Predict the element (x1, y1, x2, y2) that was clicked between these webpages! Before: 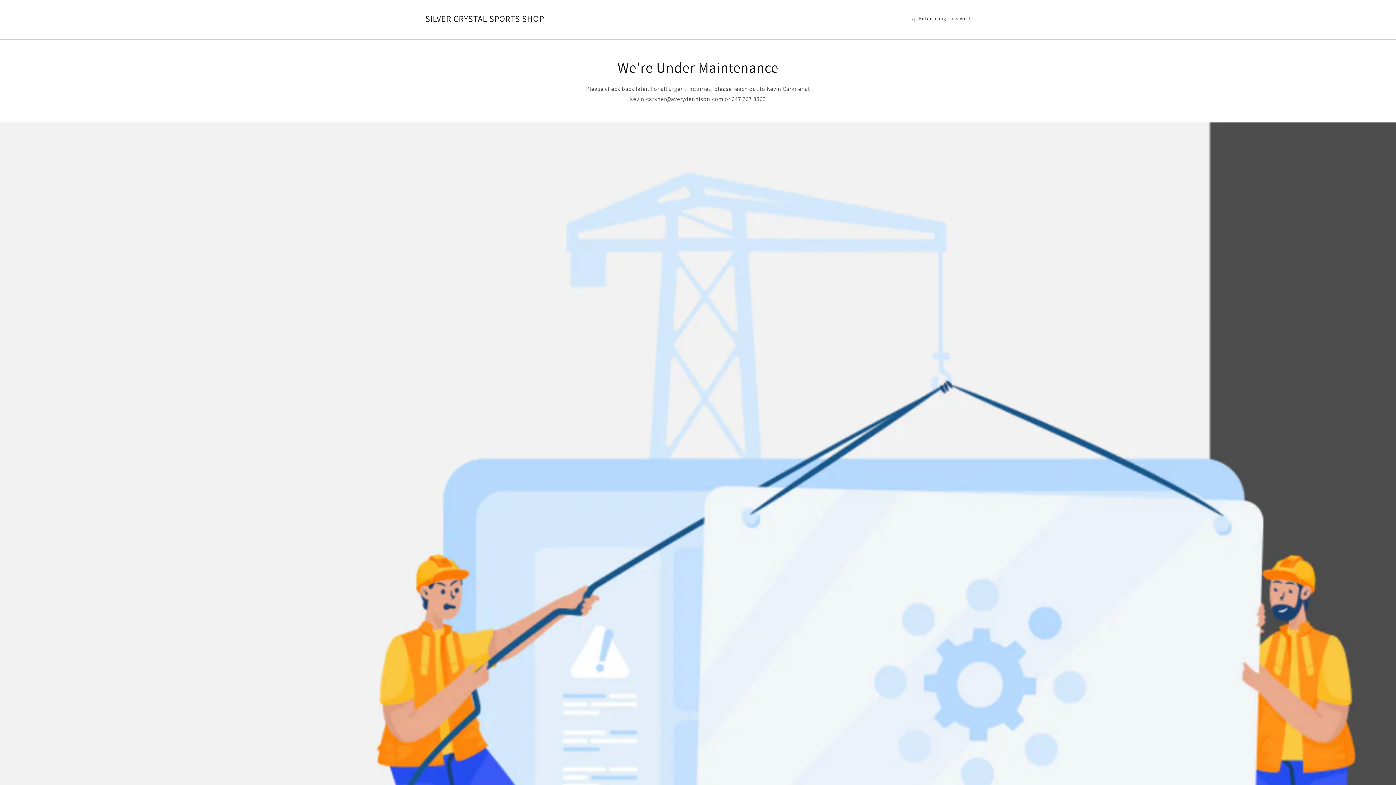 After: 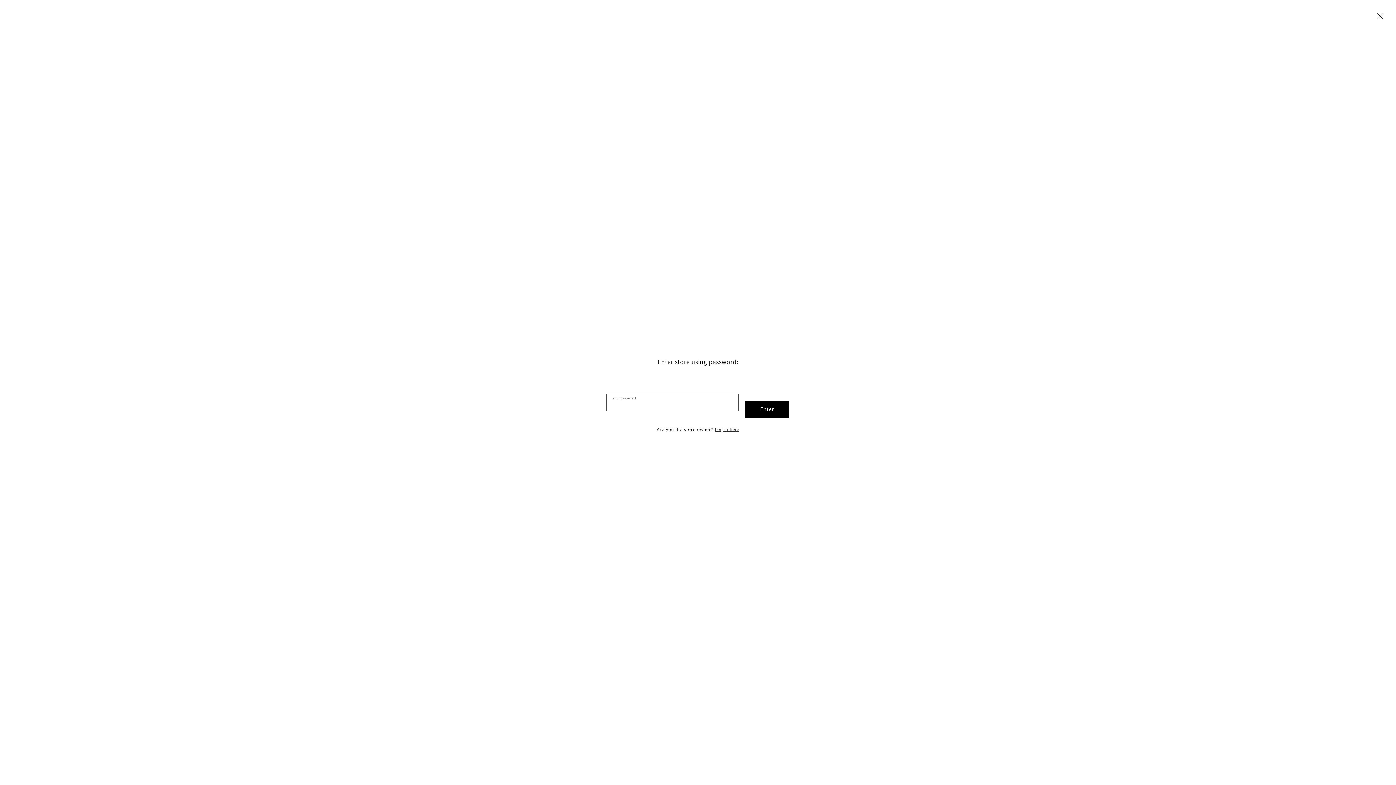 Action: label: Password modal bbox: (909, 14, 970, 23)